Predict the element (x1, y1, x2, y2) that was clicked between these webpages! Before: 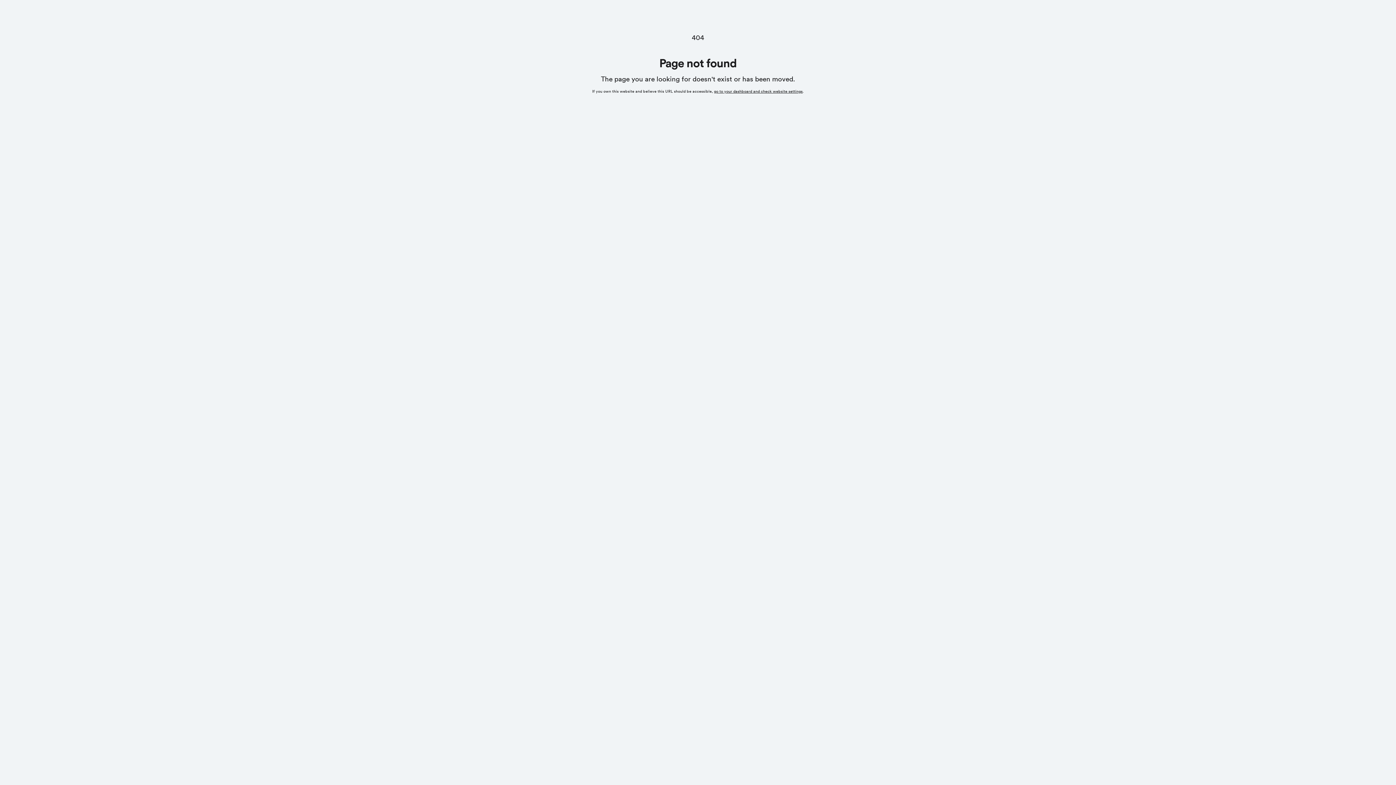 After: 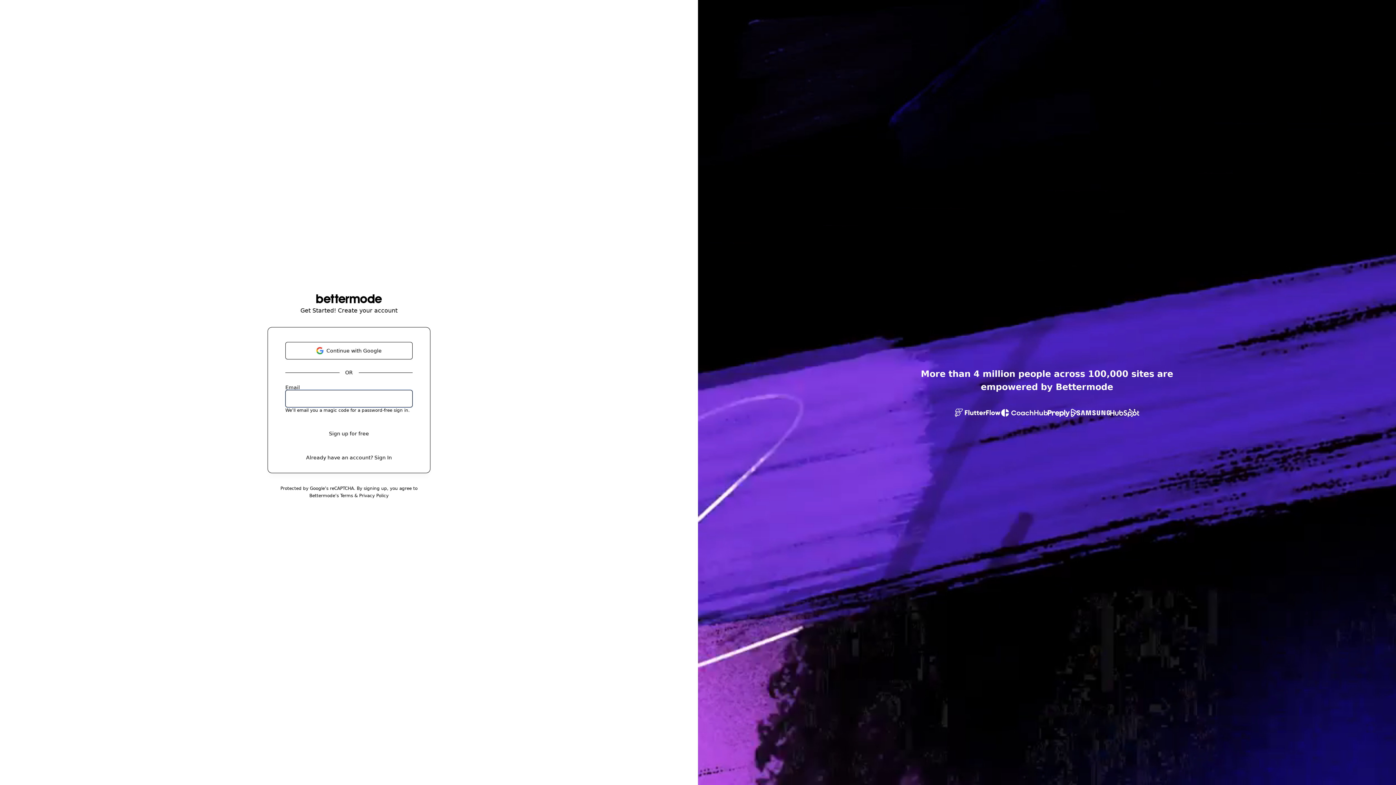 Action: label: go to your dashboard and check website settings bbox: (714, 89, 802, 93)